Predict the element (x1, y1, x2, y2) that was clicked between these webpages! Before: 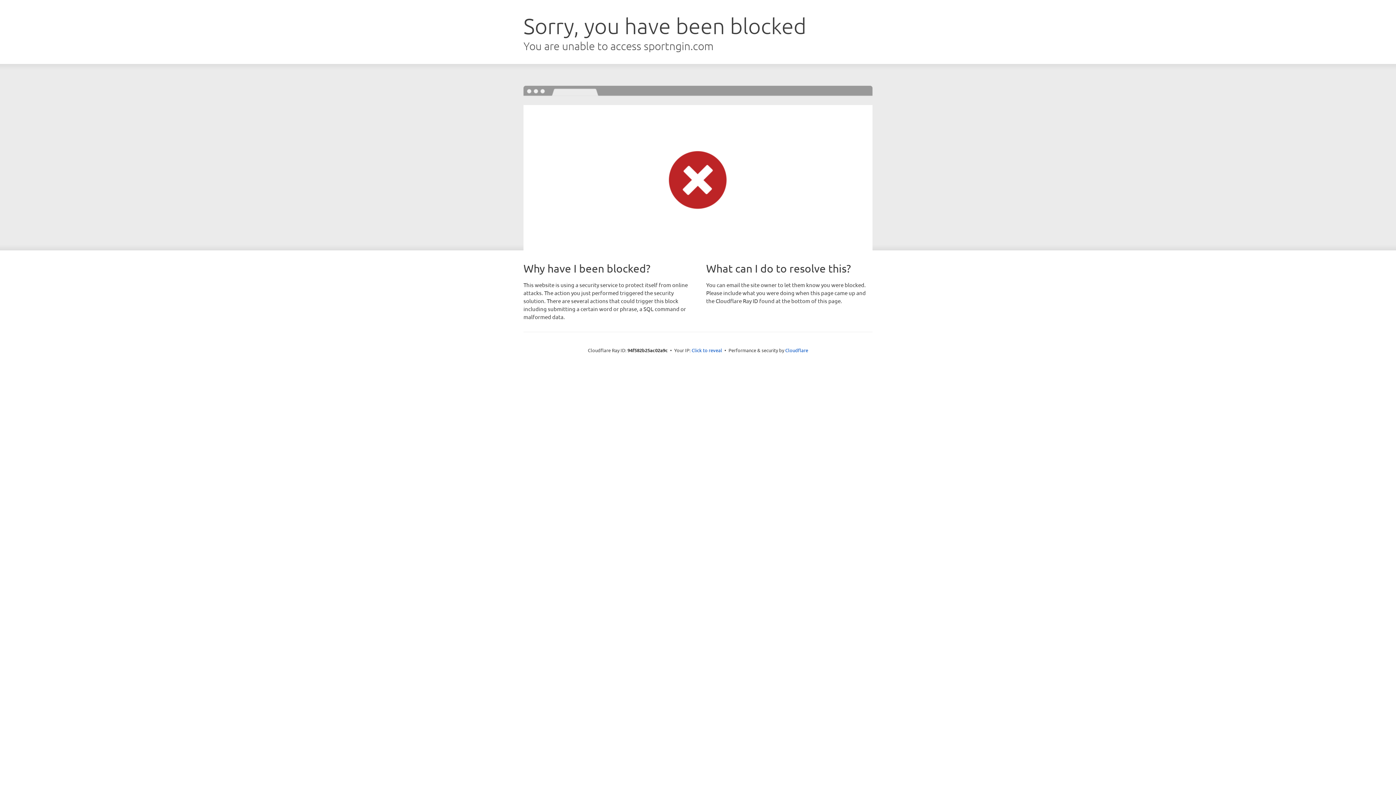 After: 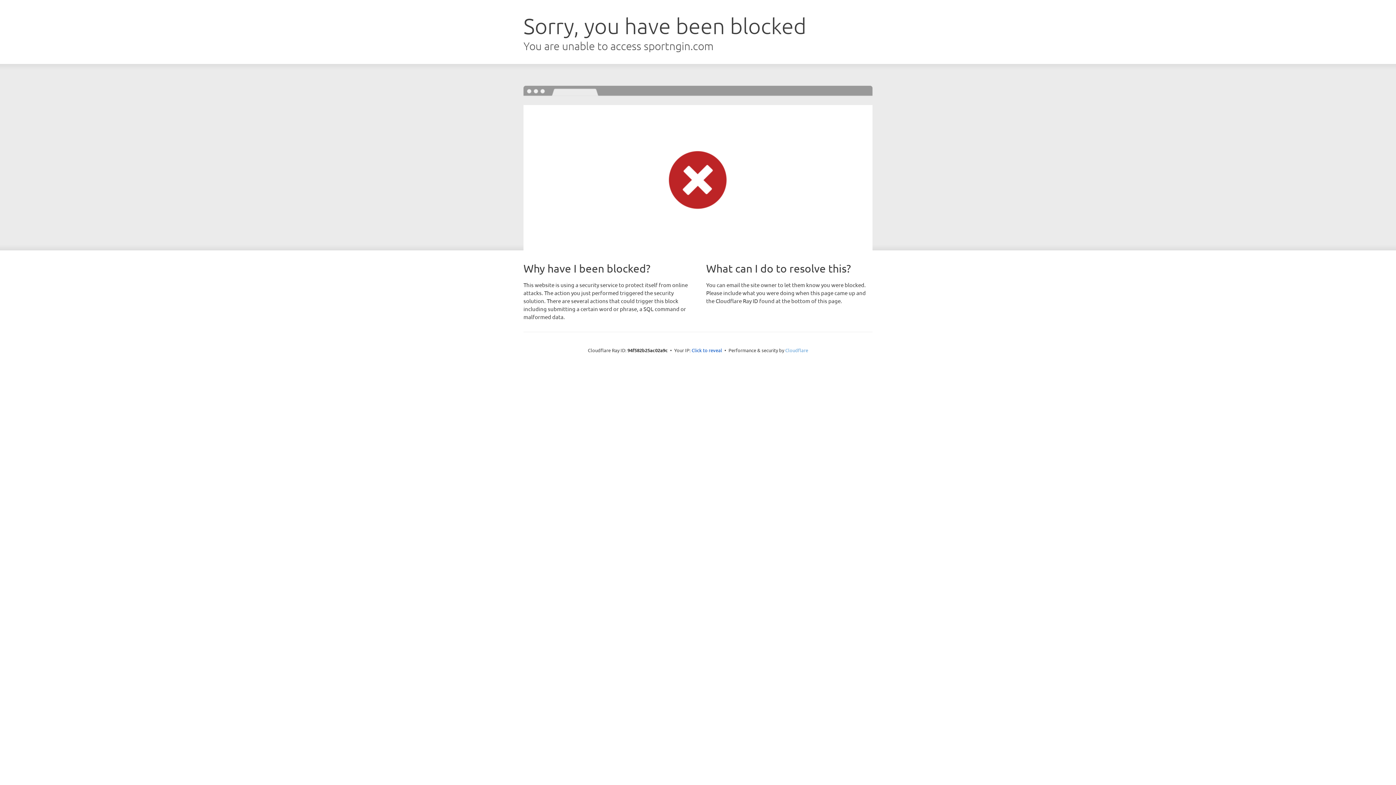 Action: label: Cloudflare bbox: (785, 347, 808, 353)